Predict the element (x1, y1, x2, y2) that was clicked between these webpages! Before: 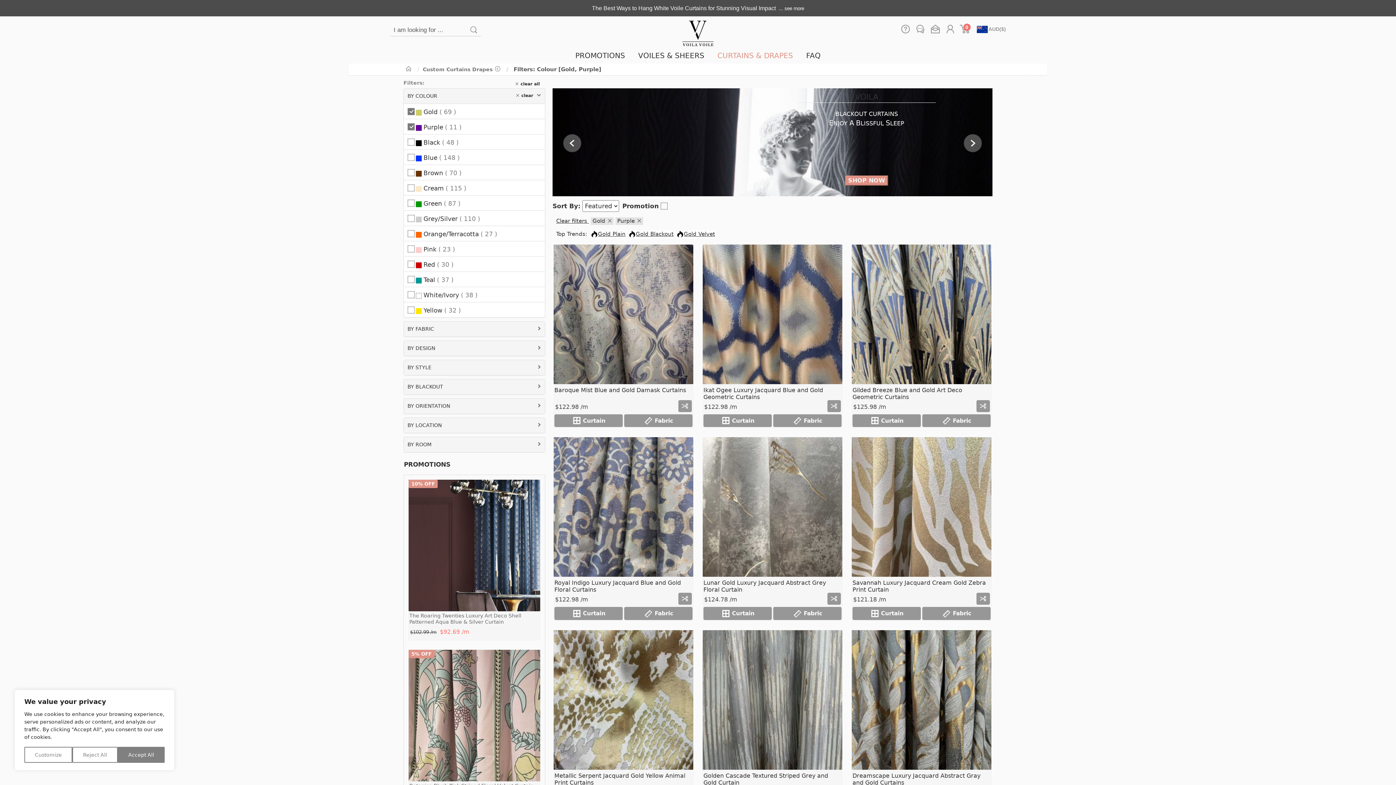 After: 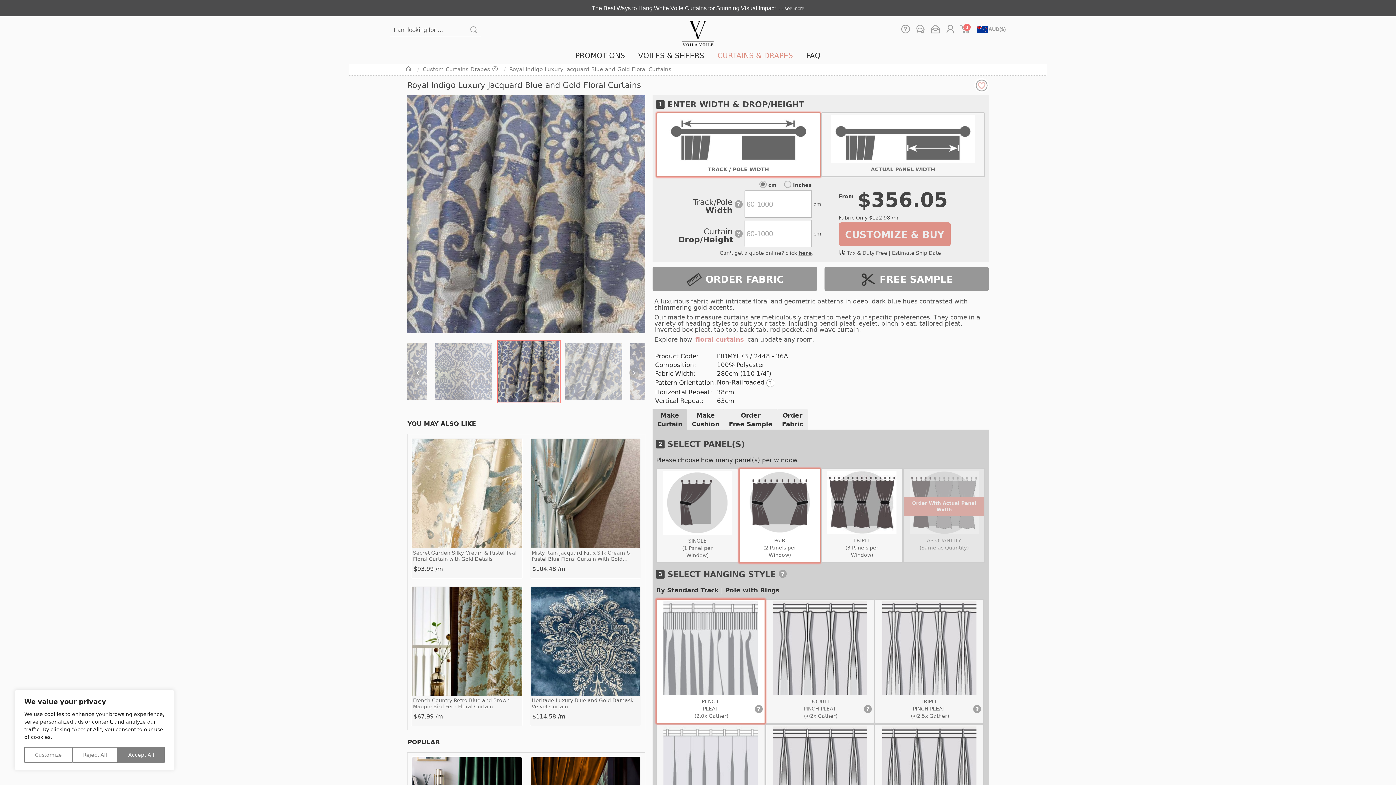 Action: bbox: (554, 577, 692, 593) label: Royal Indigo Luxury Jacquard Blue and Gold Floral Curtains